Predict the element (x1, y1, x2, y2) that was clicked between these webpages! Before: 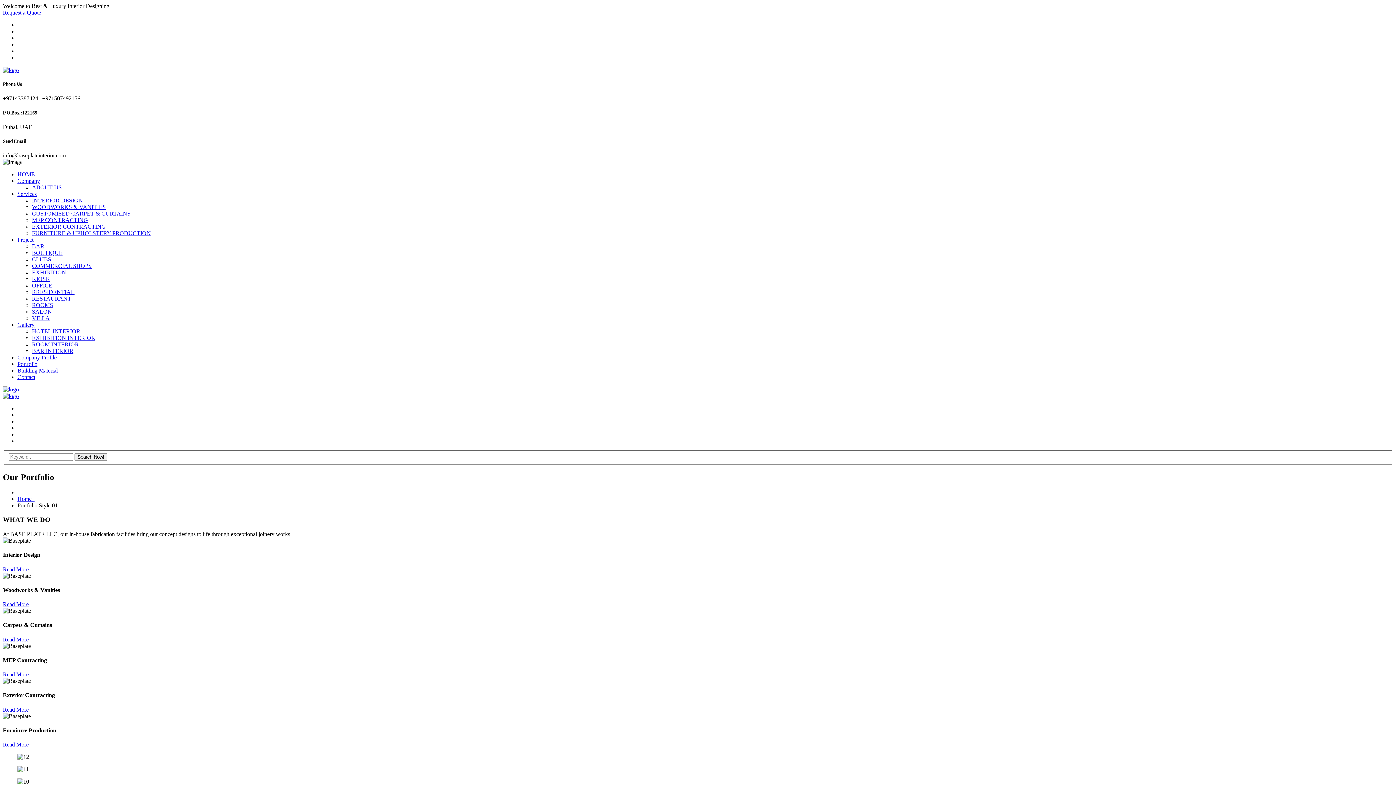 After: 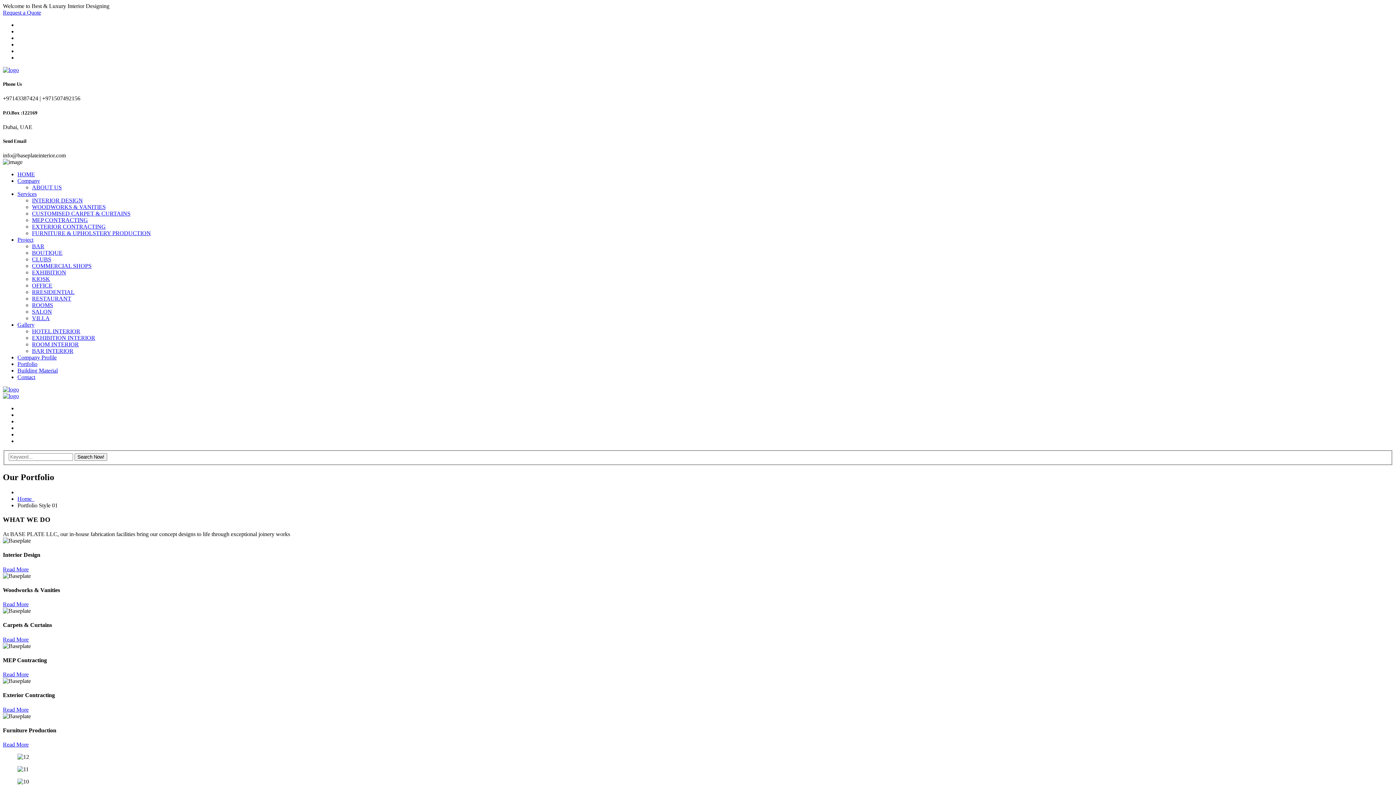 Action: bbox: (17, 236, 33, 242) label: Project